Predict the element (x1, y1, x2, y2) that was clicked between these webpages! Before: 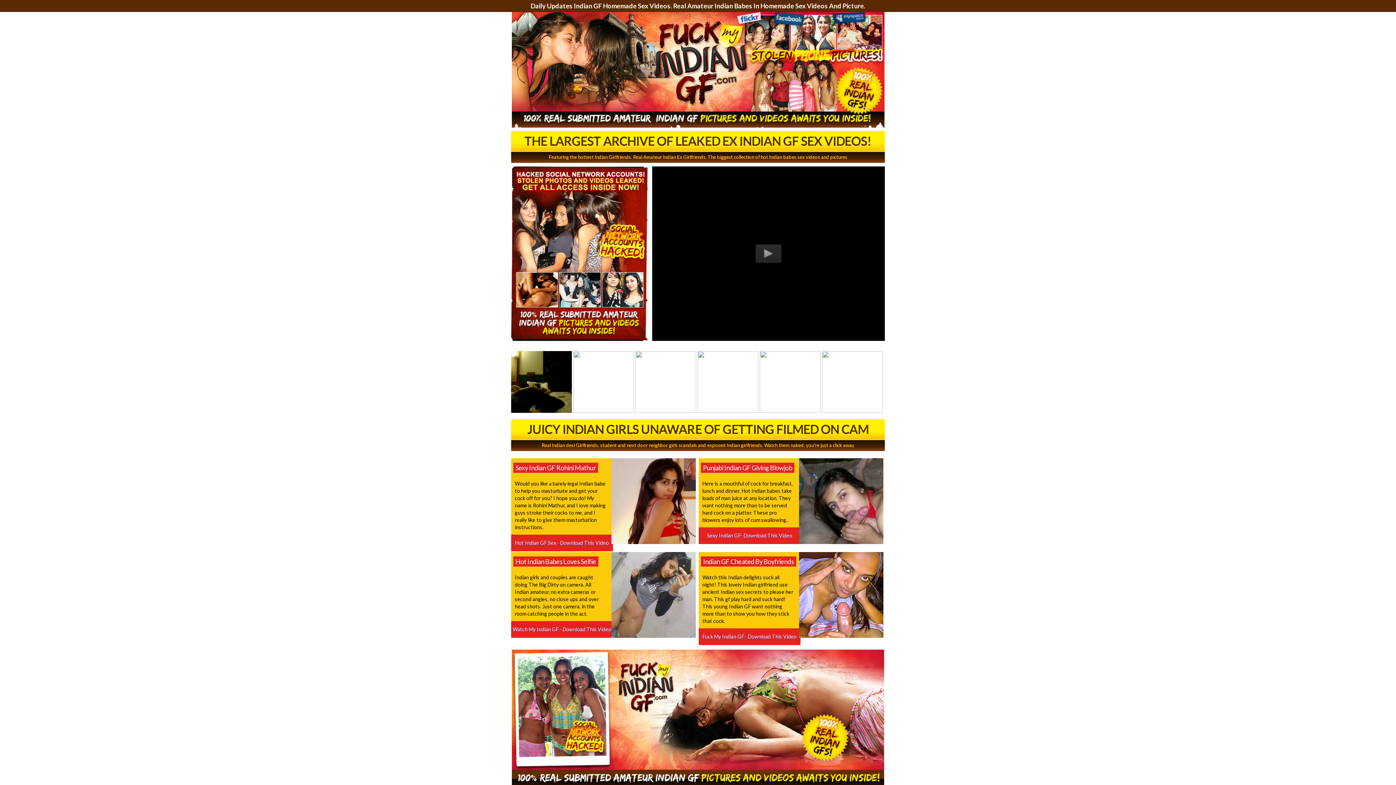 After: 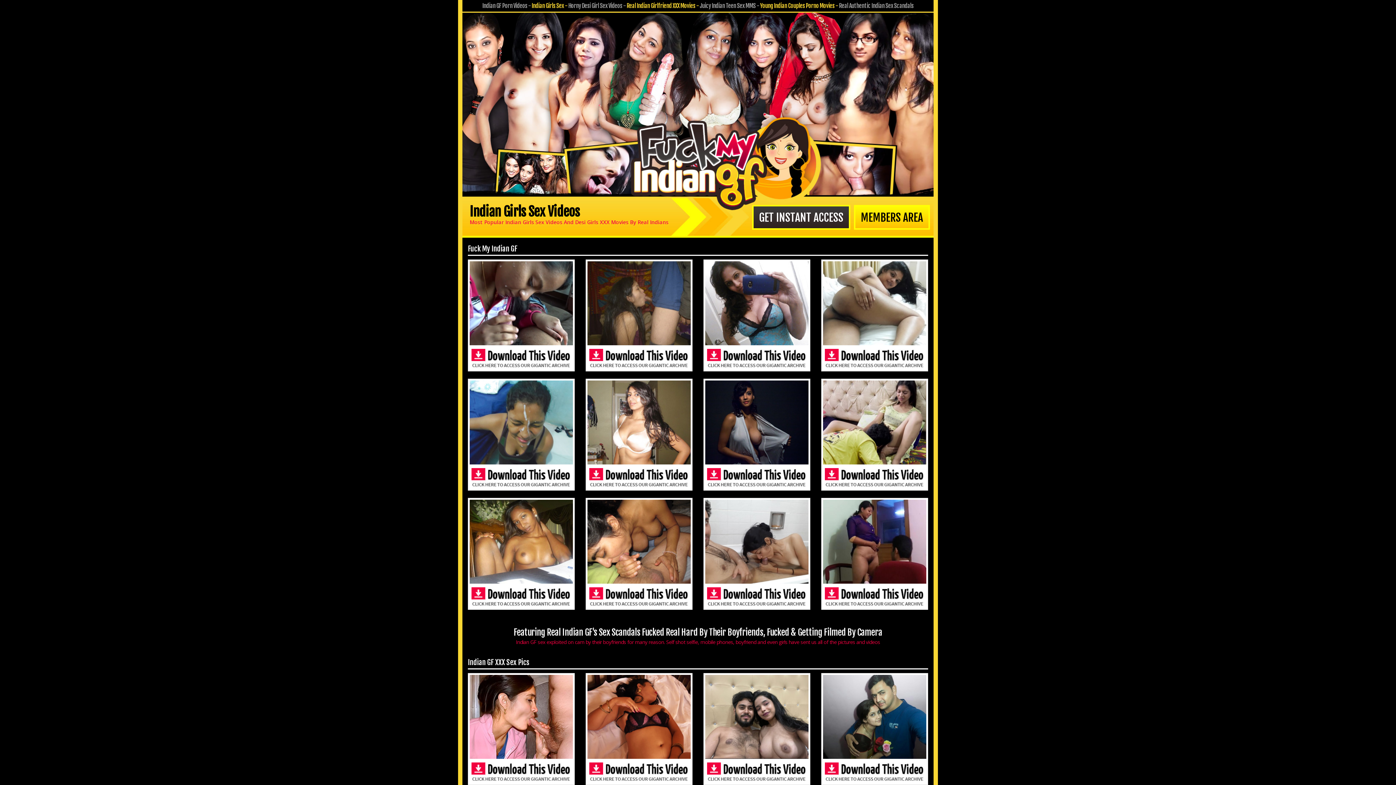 Action: bbox: (698, 552, 883, 638) label: Indian GF Cheated By Boyfriends

Watch this Indian delights suck all night! This lovely Indian girlfriend use ancient Indian sex secrets to please her man. This gf play hard and suck hard! This young Indian GF want nothing more than to show you how they stick that cock.

Fuck My Indian GF - Download This Video